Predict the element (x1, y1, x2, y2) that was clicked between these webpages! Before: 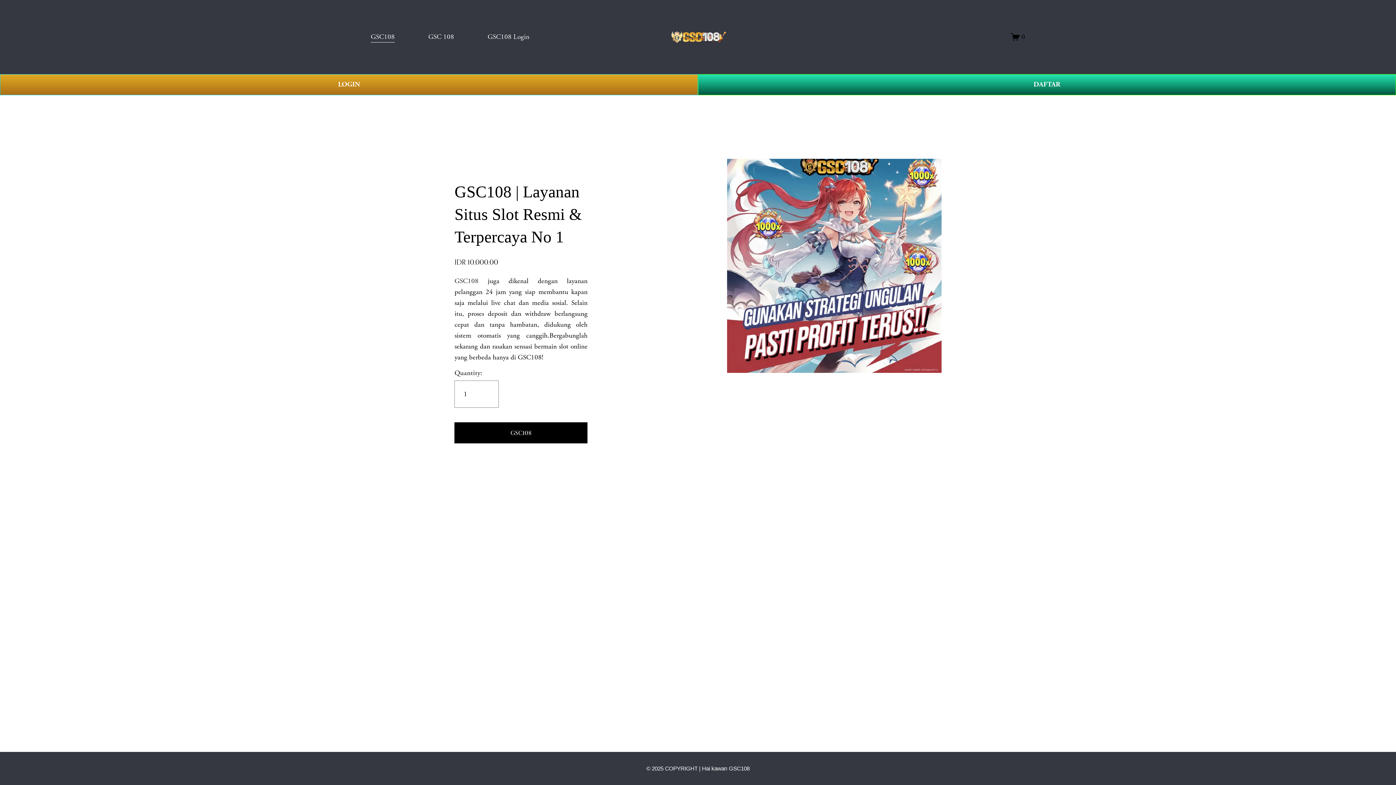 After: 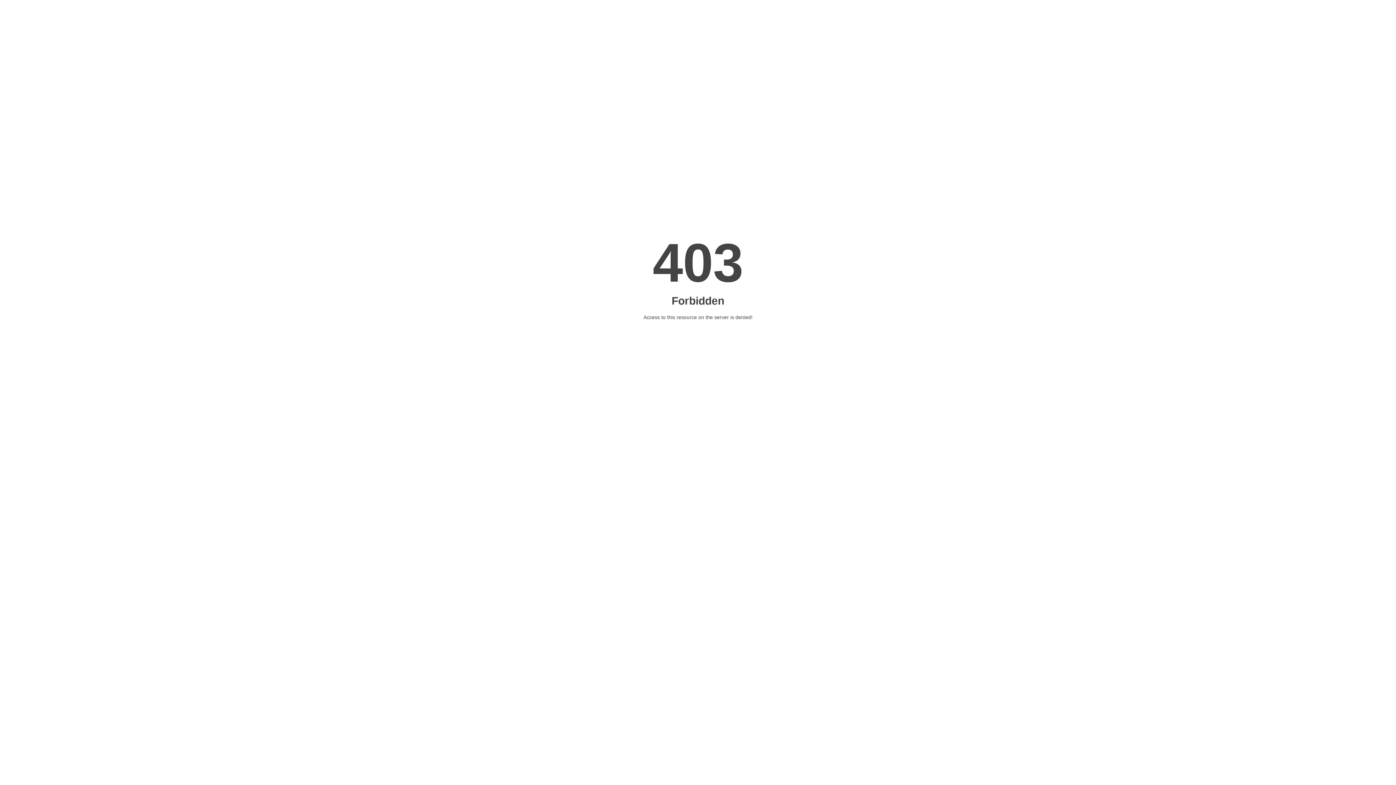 Action: bbox: (698, 74, 1396, 95) label: DAFTAR